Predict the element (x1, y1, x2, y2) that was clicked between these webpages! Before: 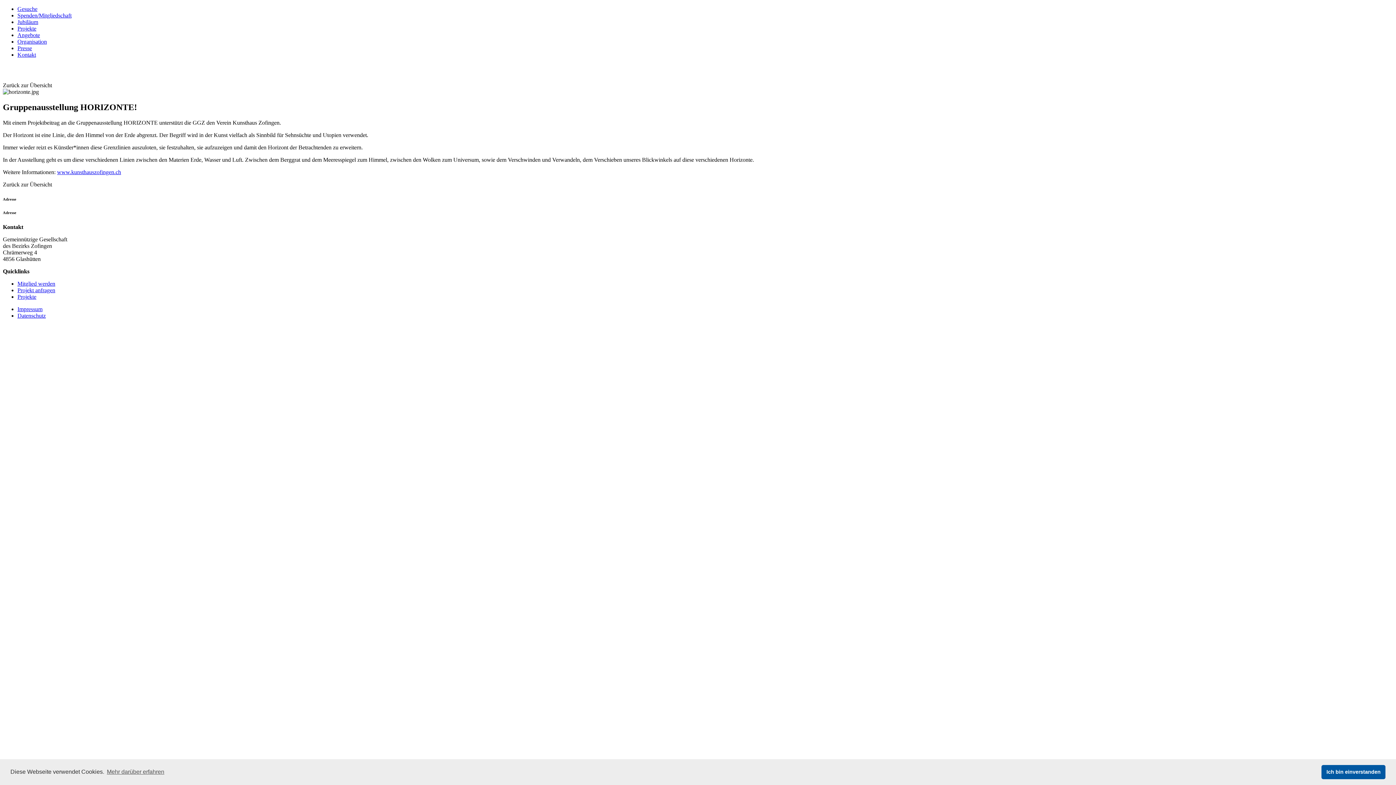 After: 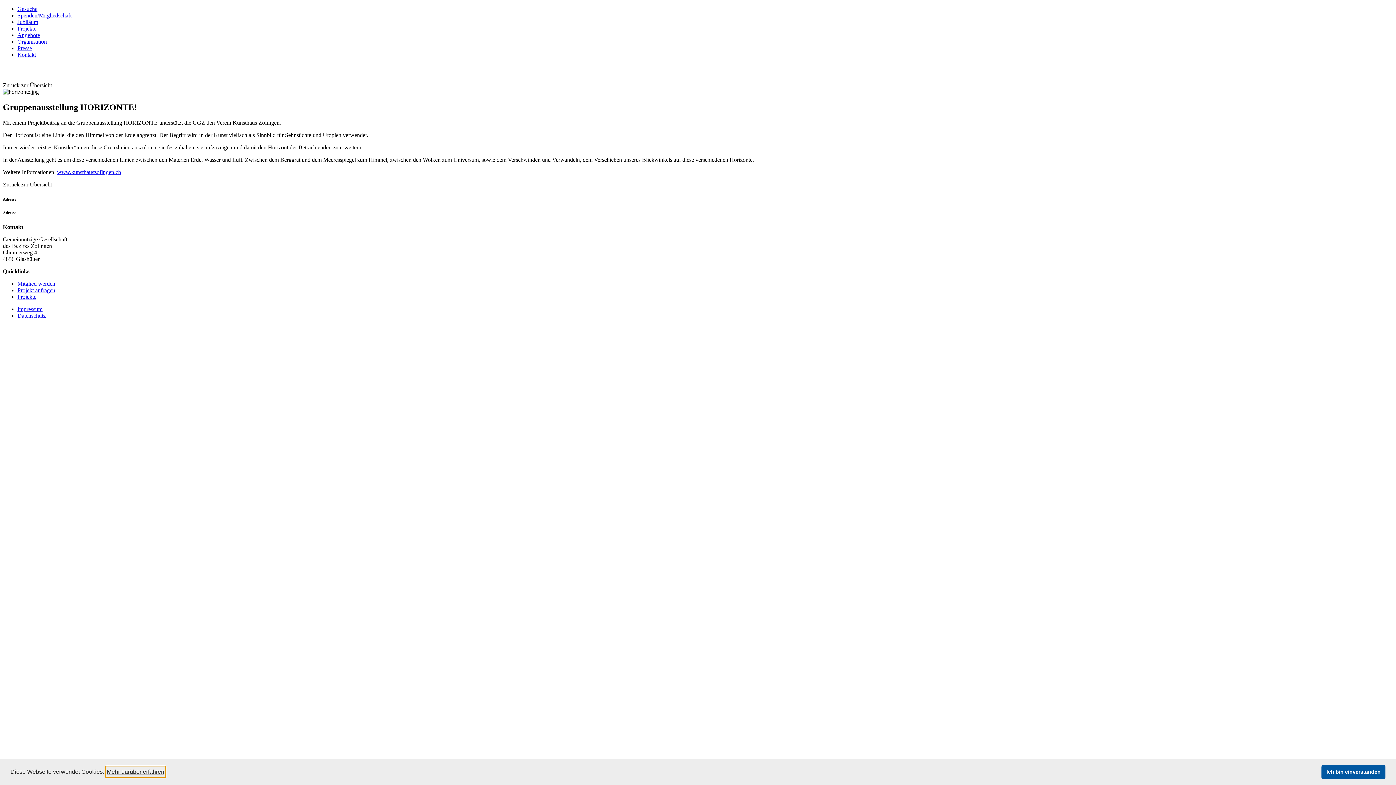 Action: label: learn more about cookies bbox: (105, 766, 165, 777)